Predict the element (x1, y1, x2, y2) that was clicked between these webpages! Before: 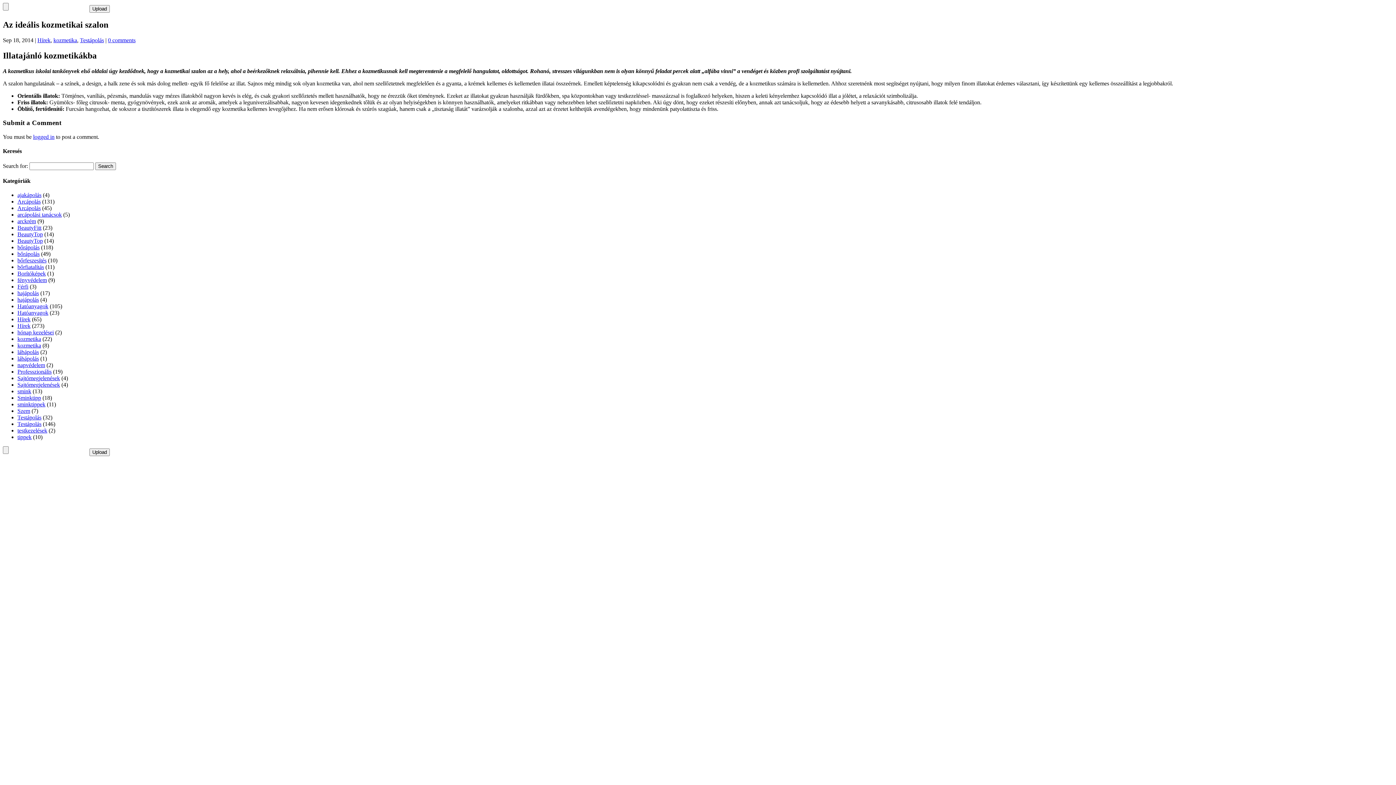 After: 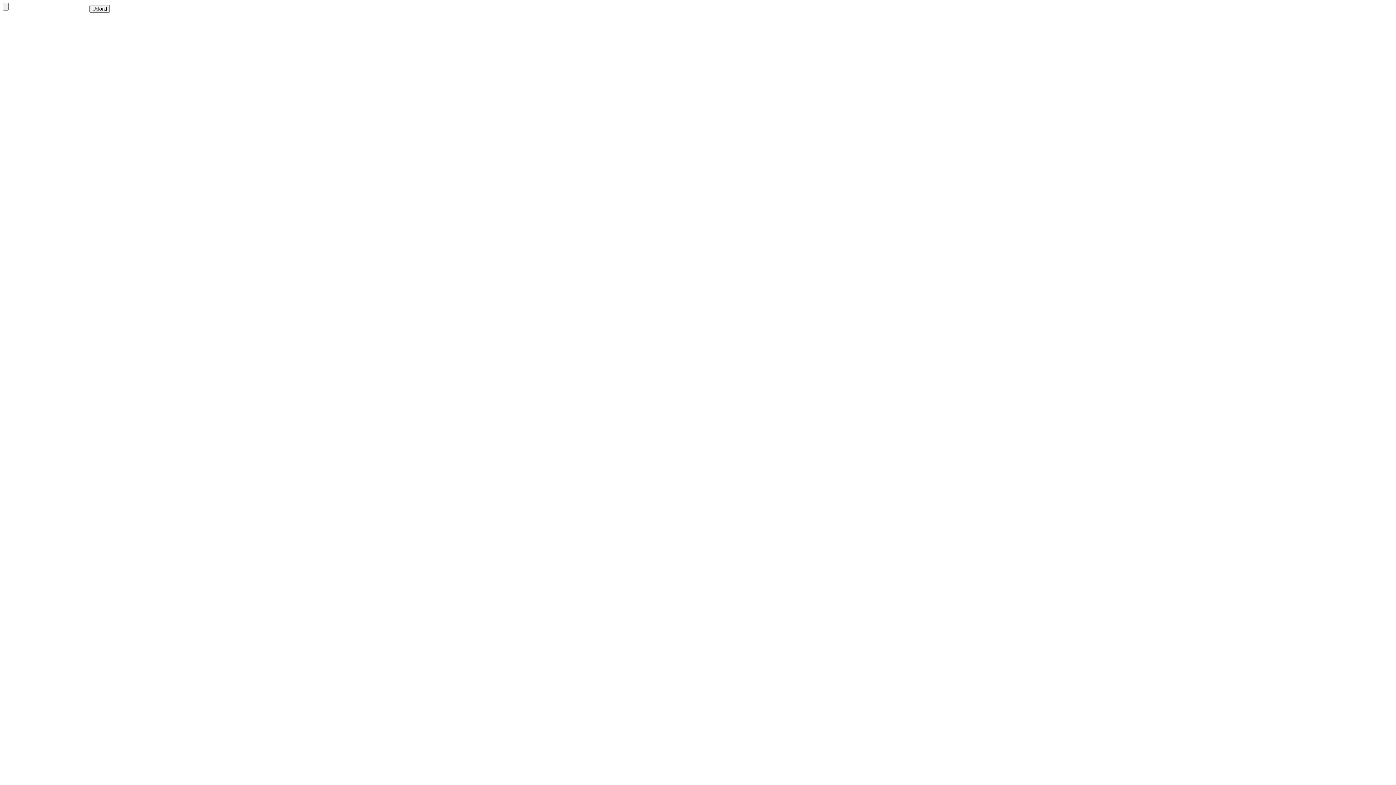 Action: label: Testápolás bbox: (17, 421, 41, 427)